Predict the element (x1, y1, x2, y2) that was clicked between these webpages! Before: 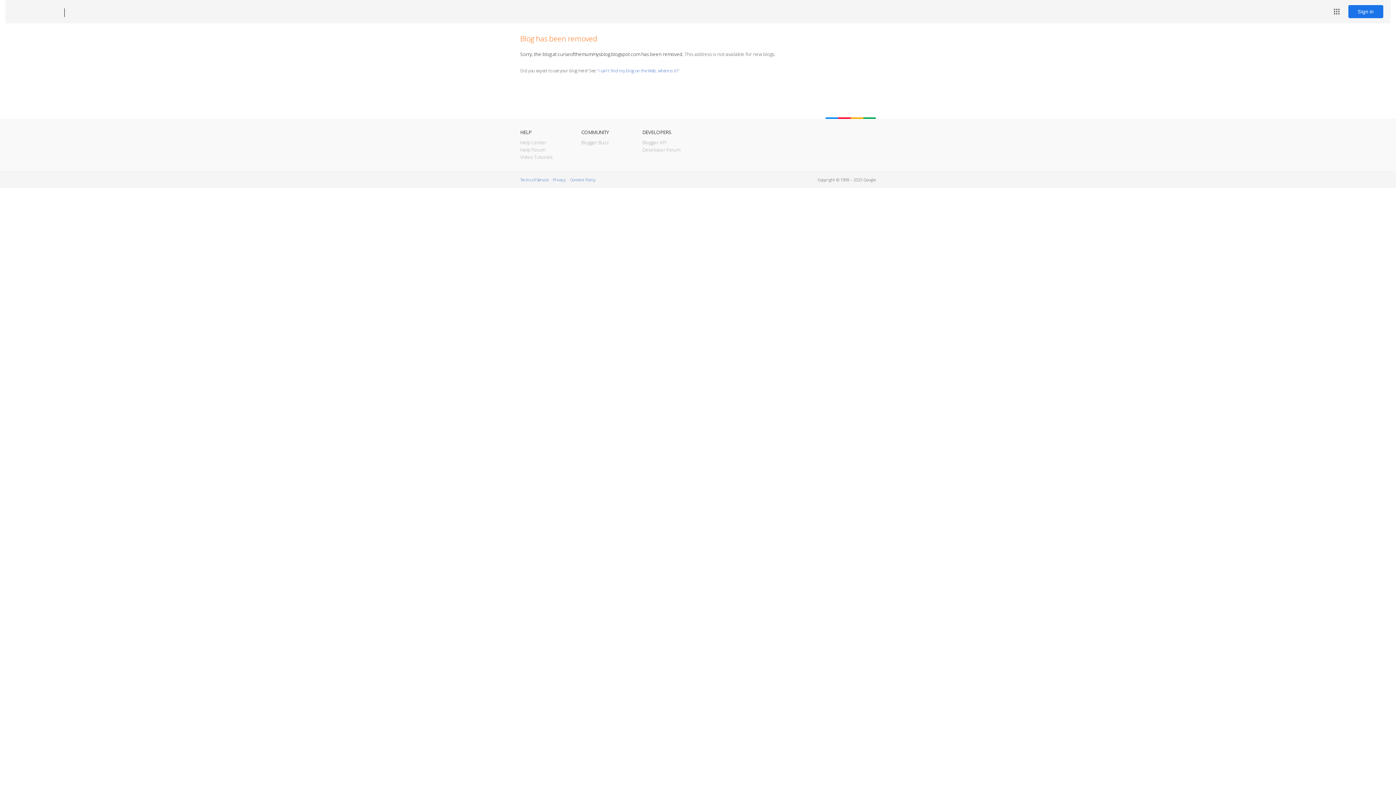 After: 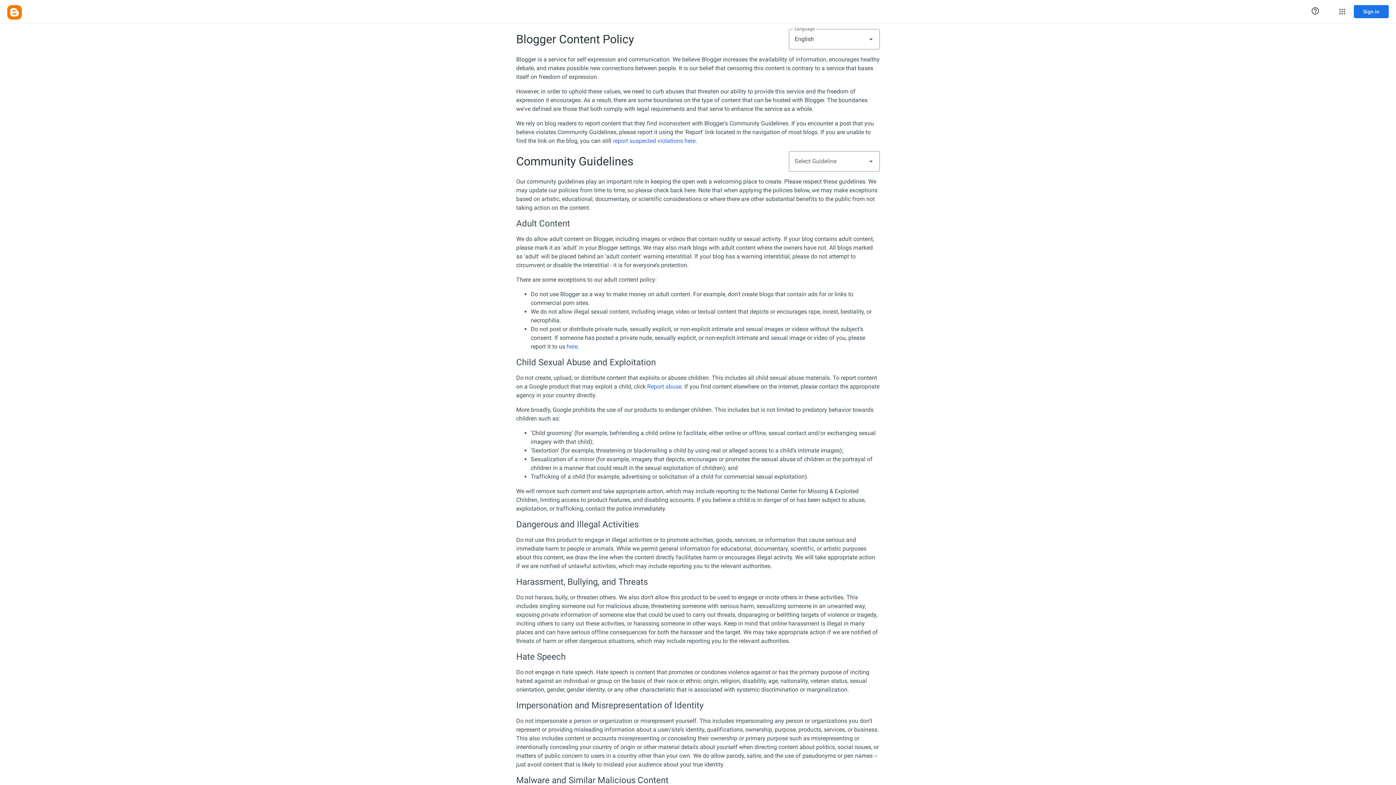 Action: bbox: (570, 177, 595, 182) label: Content Policy